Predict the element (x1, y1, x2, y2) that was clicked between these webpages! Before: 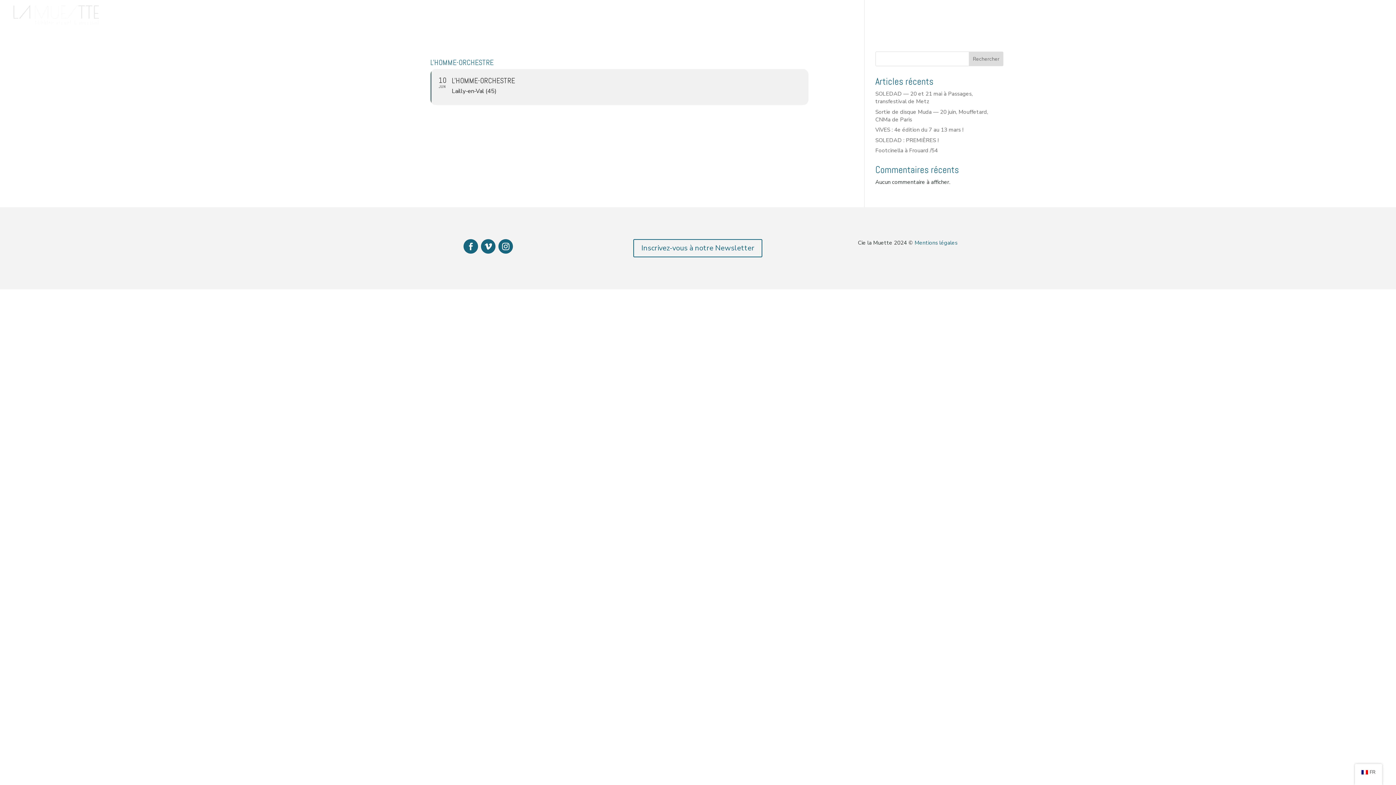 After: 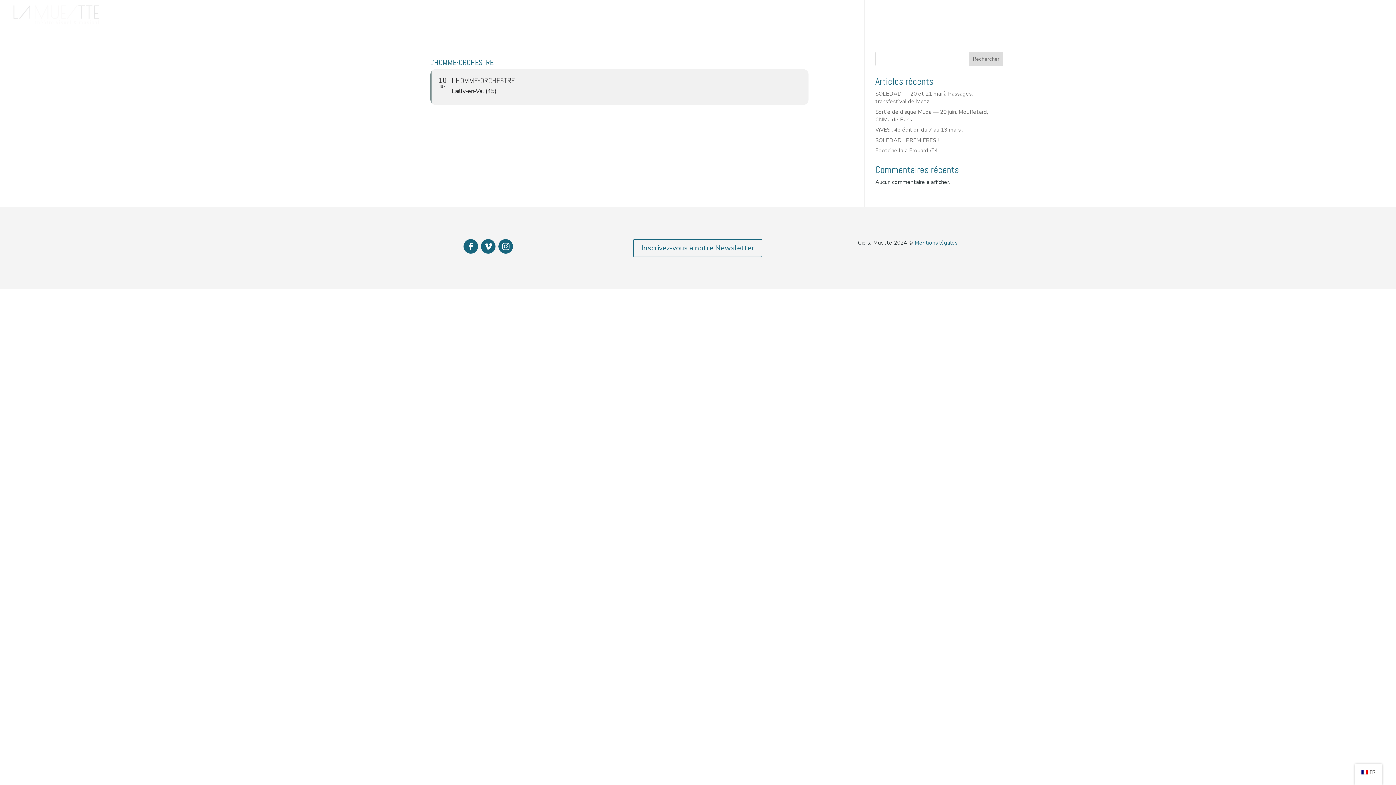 Action: bbox: (969, 51, 1003, 66) label: Rechercher